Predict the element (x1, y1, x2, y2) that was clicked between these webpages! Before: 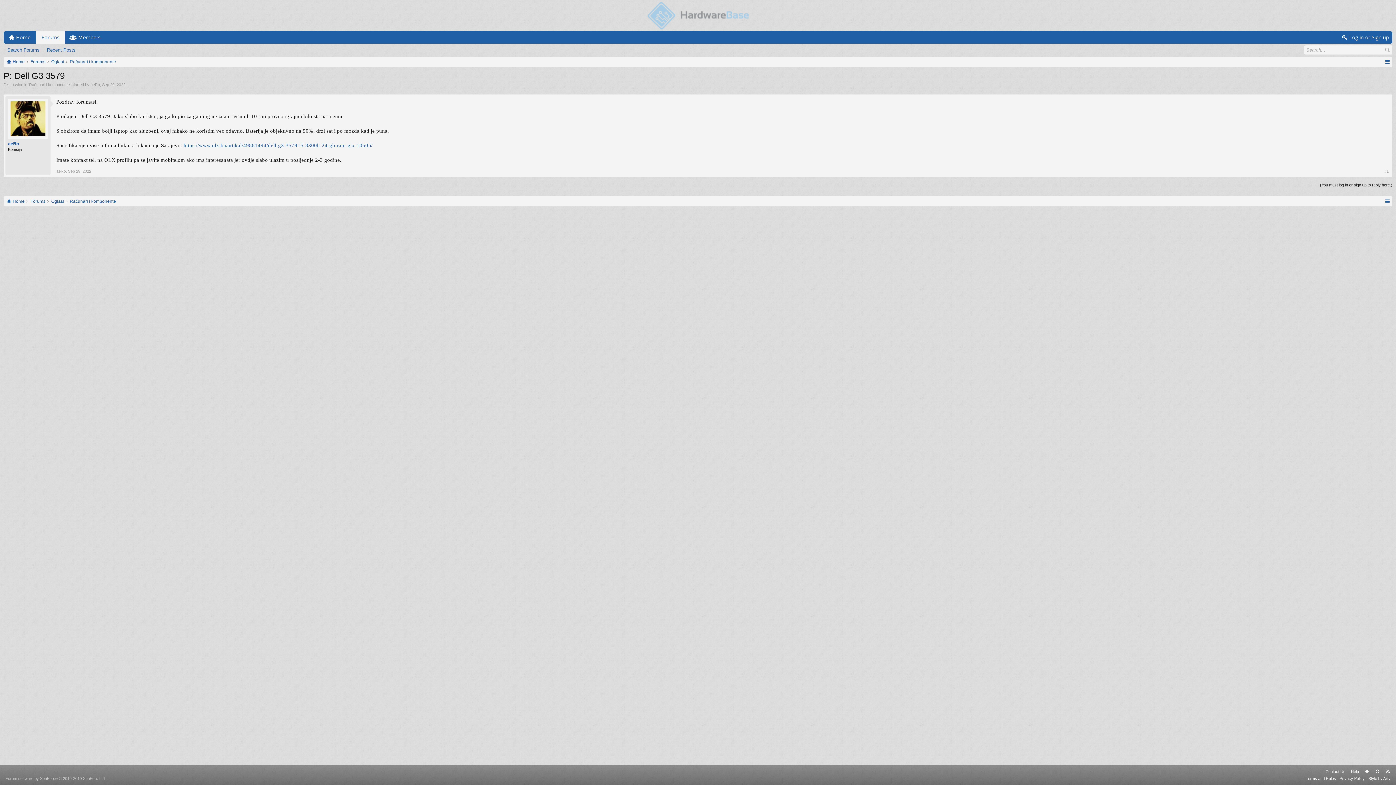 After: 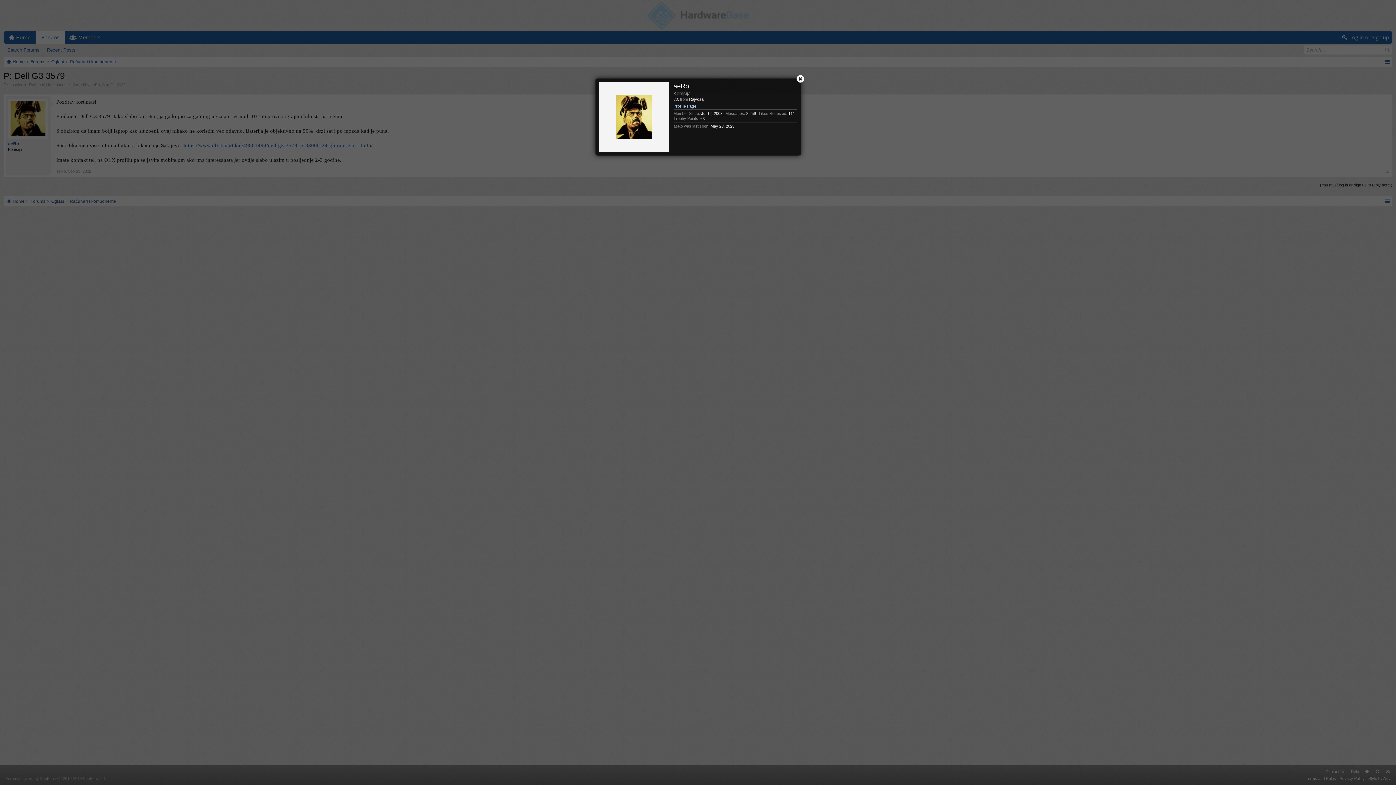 Action: bbox: (9, 100, 46, 137)